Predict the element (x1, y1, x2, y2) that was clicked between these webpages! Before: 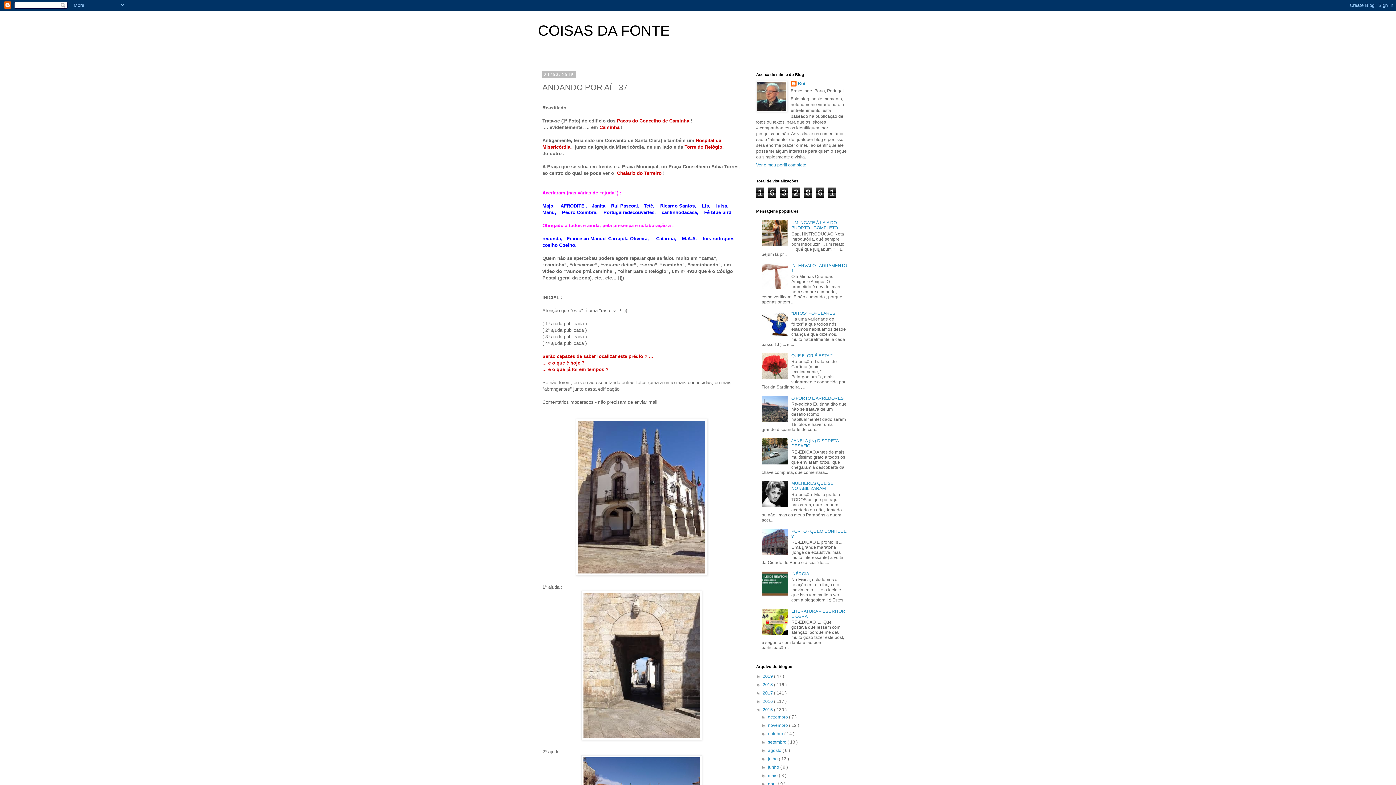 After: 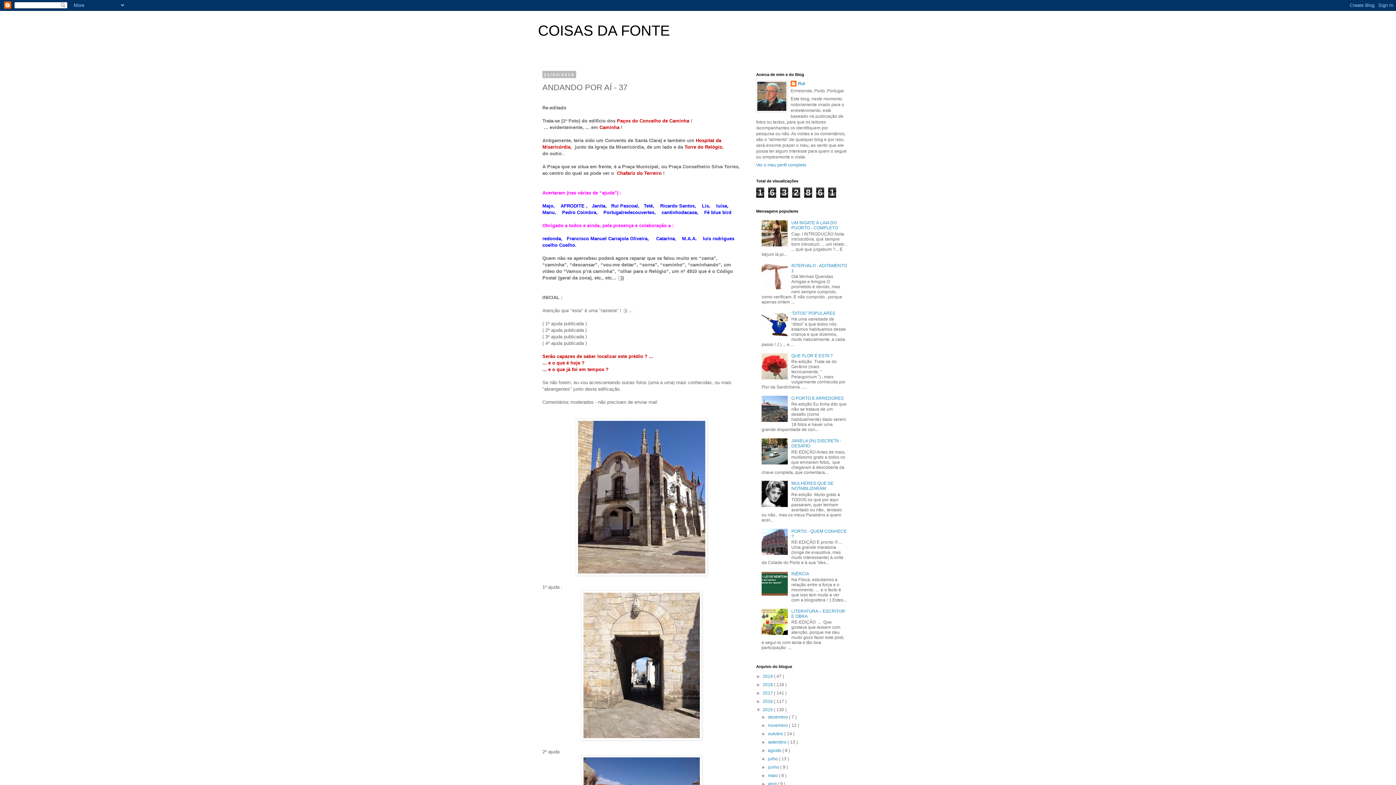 Action: bbox: (761, 418, 789, 423)